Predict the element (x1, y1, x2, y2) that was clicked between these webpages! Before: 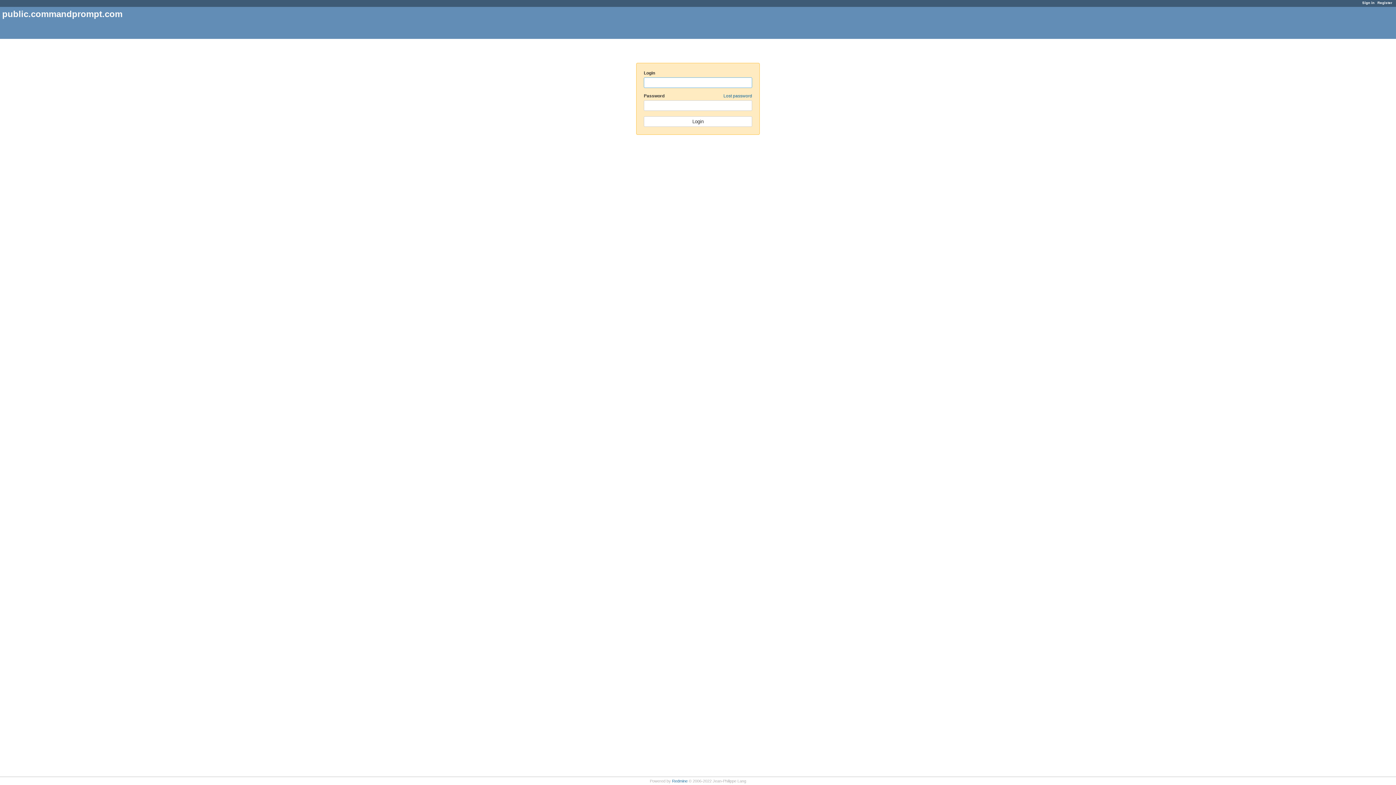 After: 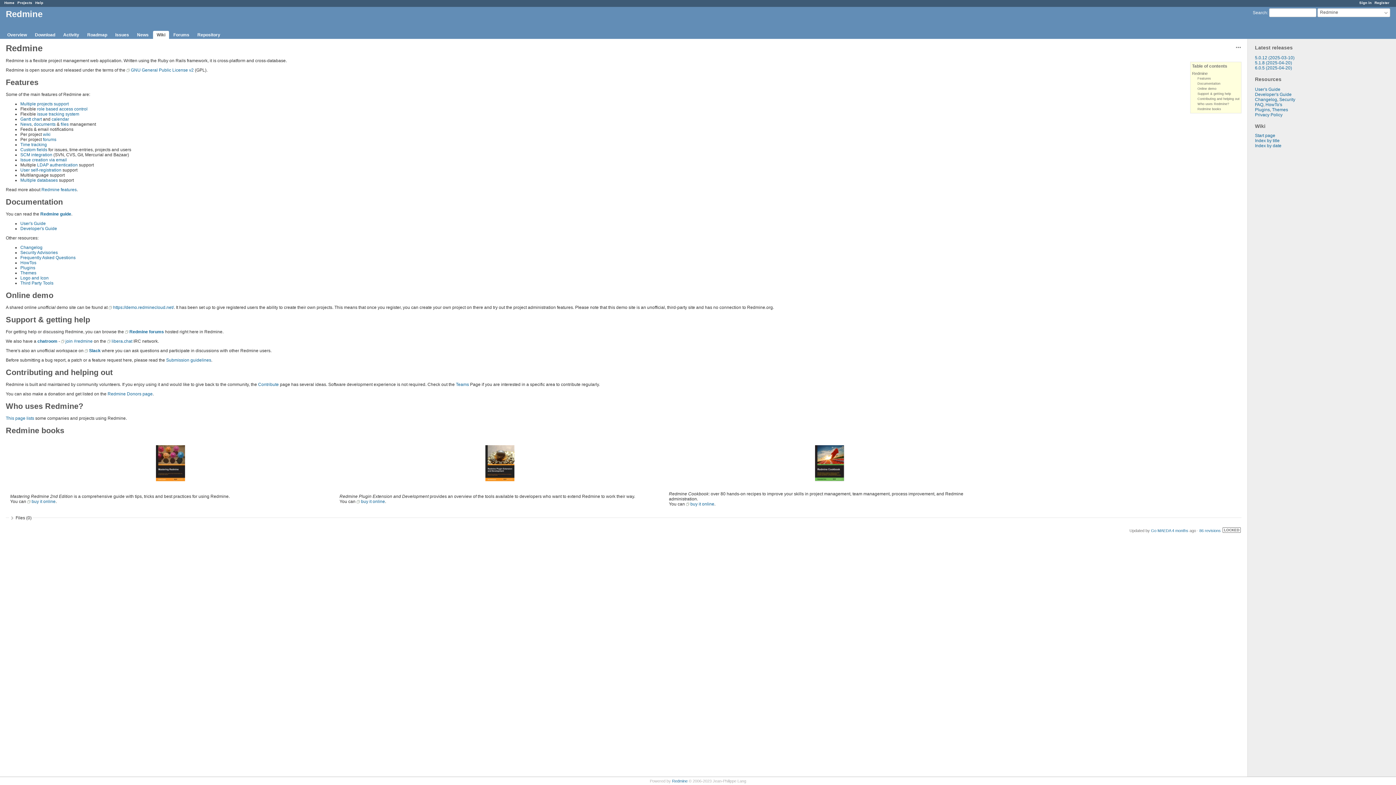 Action: bbox: (672, 779, 687, 783) label: Redmine